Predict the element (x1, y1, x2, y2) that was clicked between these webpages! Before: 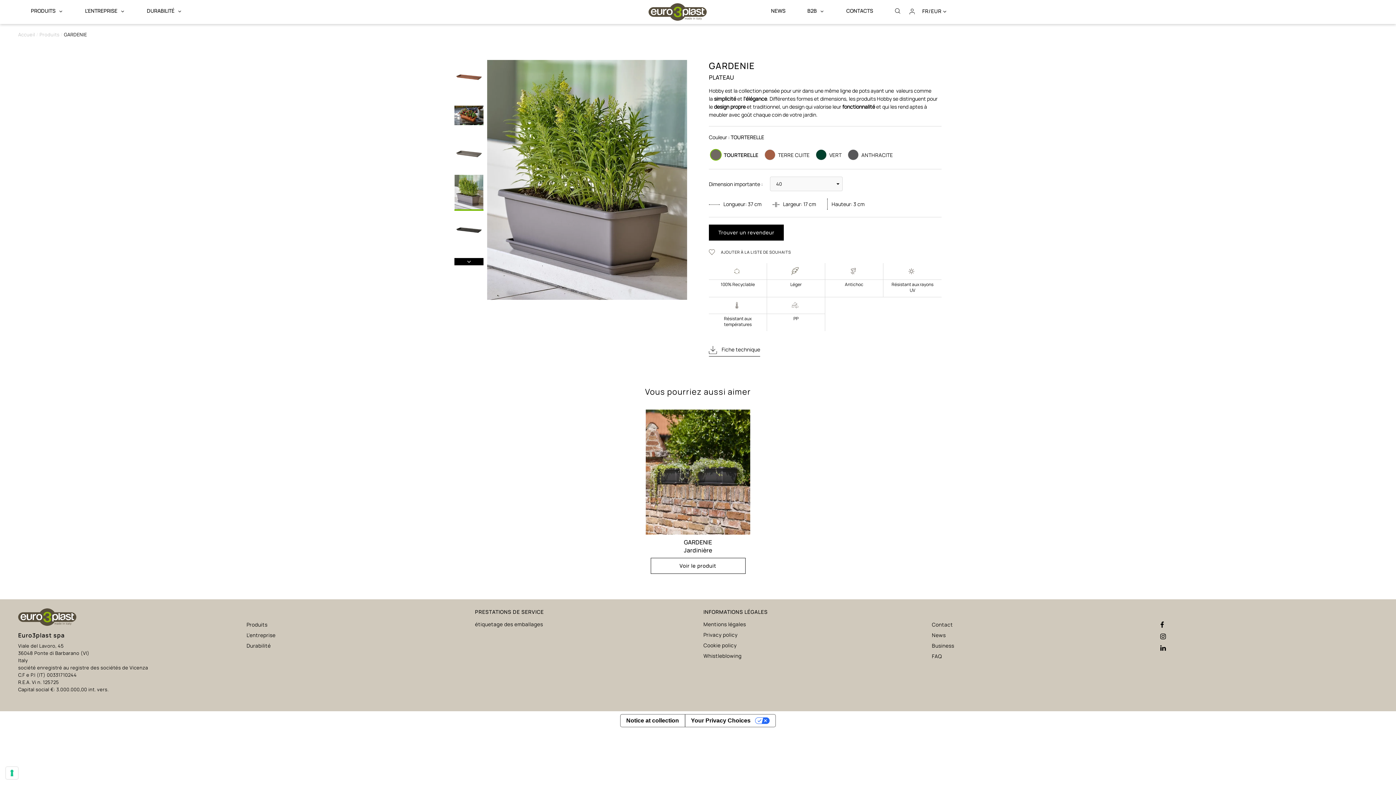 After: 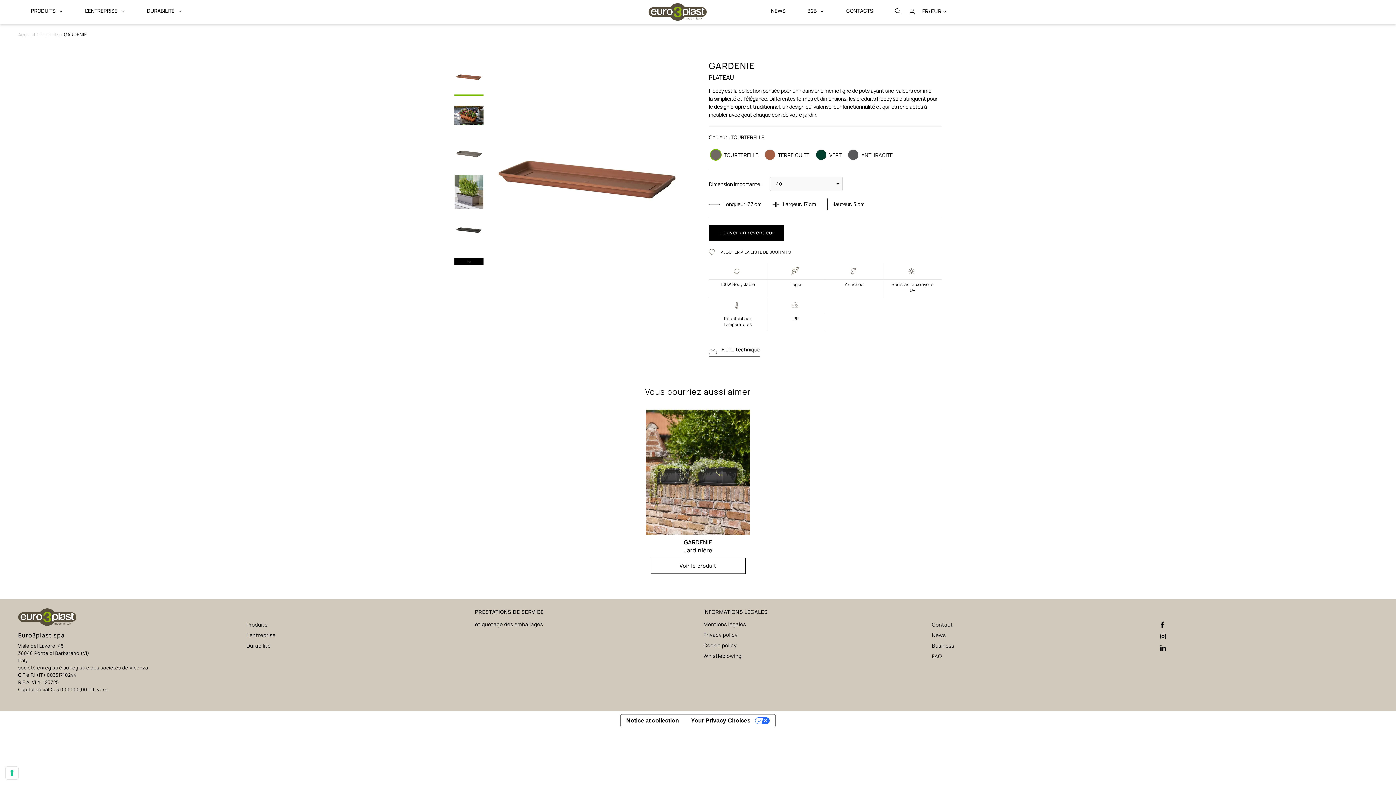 Action: bbox: (454, 74, 483, 80)